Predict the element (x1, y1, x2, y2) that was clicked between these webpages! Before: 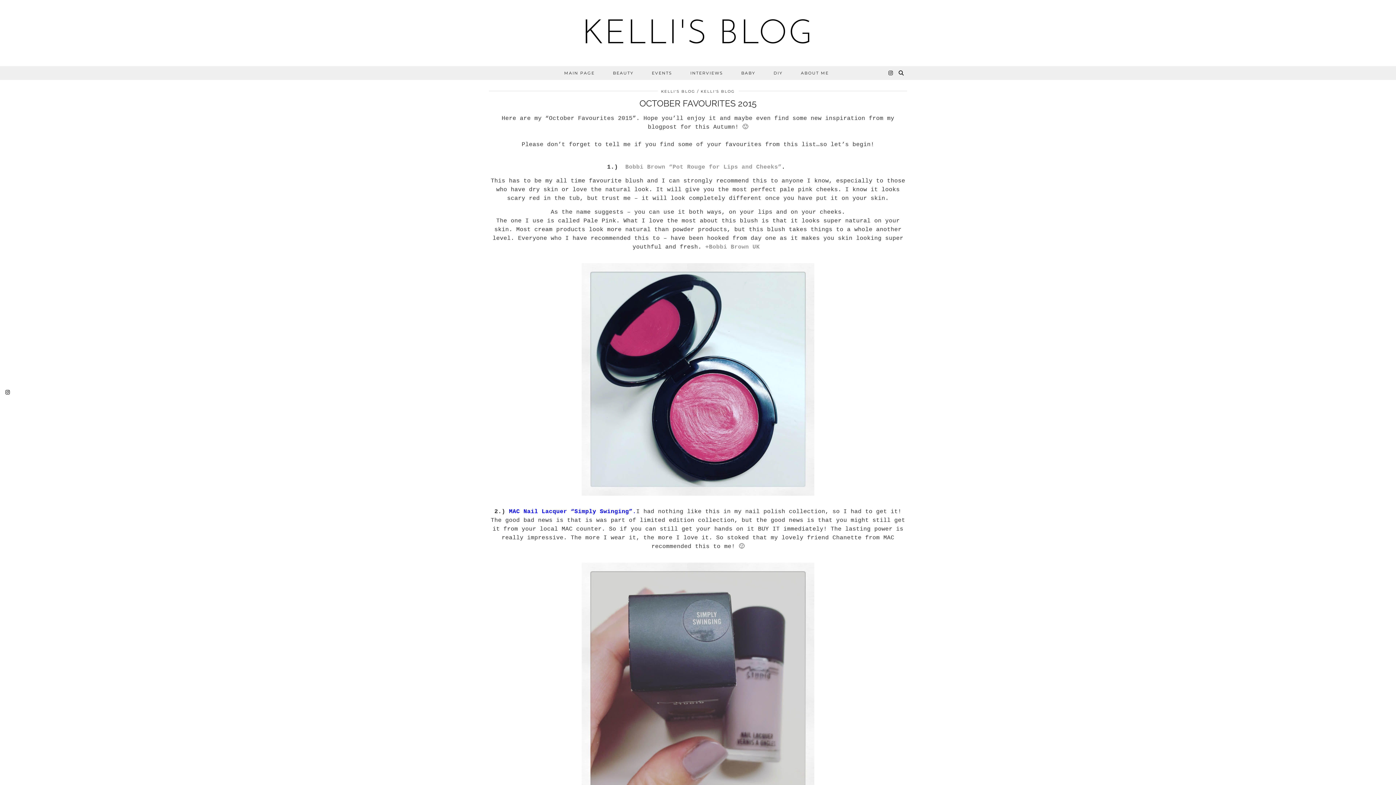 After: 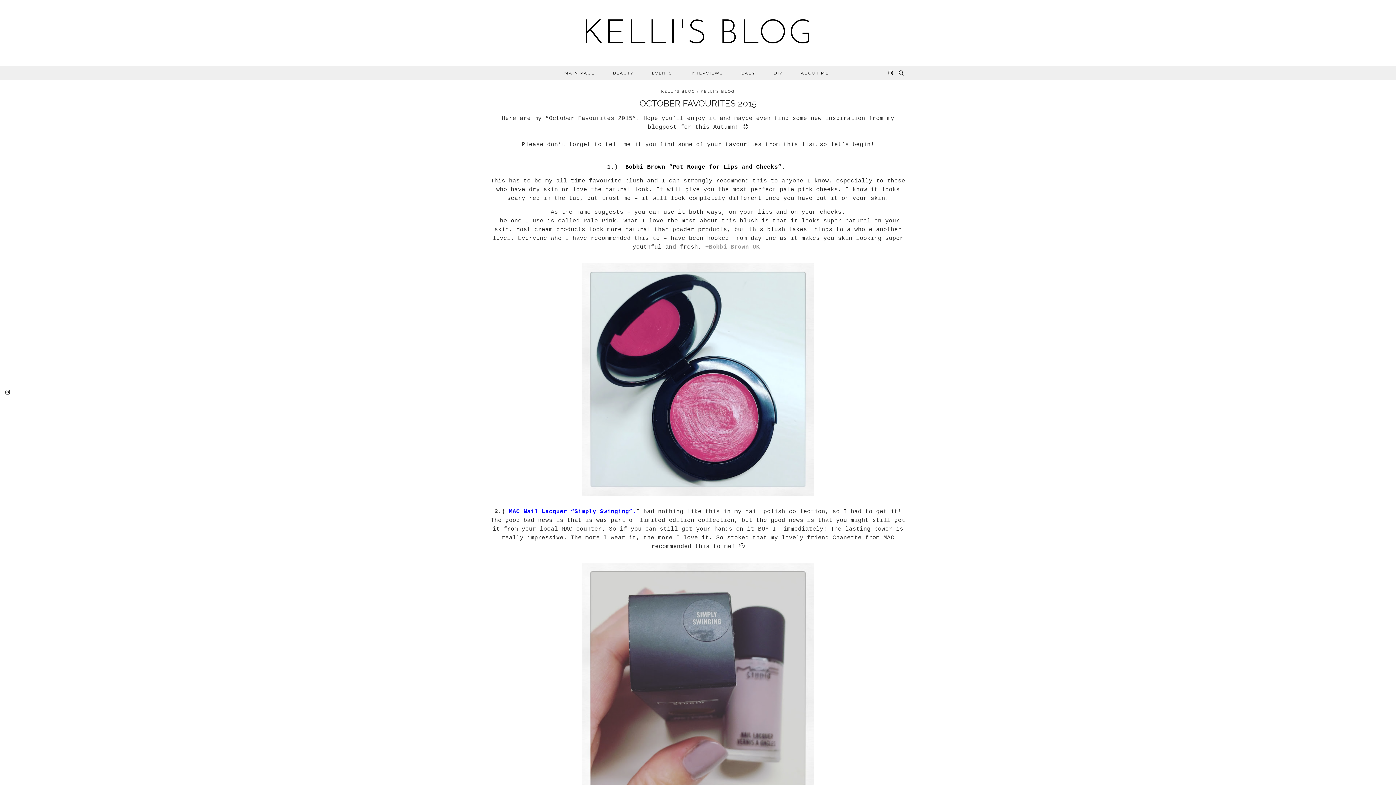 Action: bbox: (625, 164, 781, 170) label: Bobbi Brown “Pot Rouge for Lips and Cheeks”